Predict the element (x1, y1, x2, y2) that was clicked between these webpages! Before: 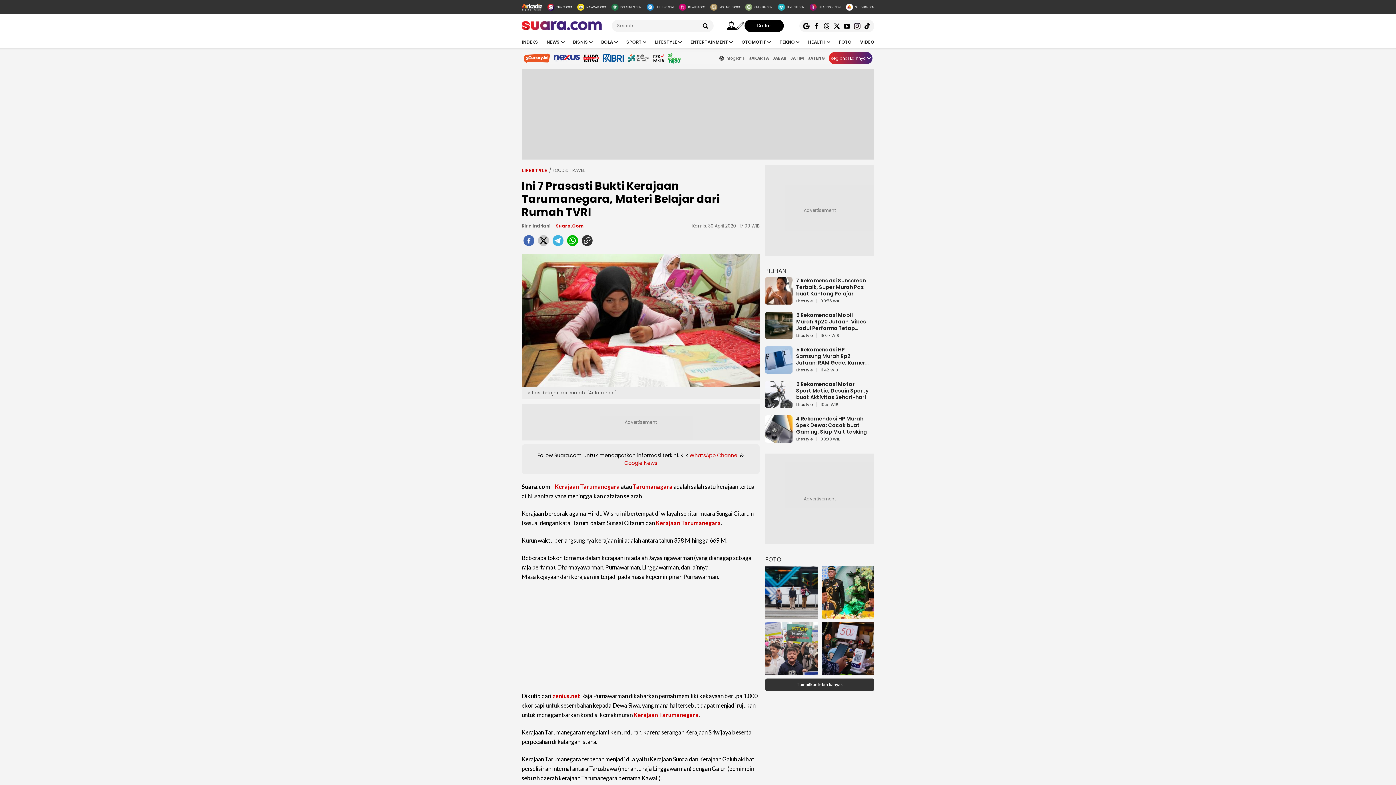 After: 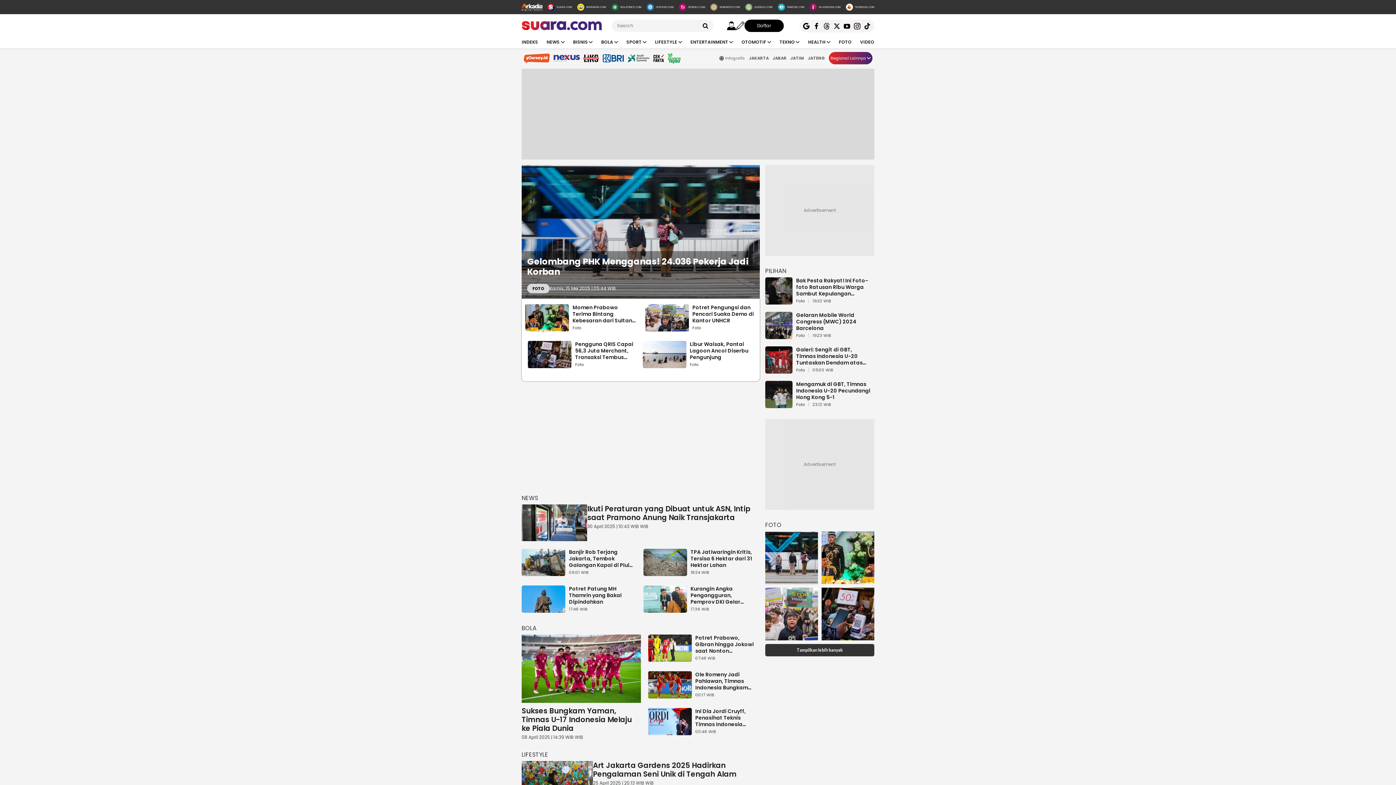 Action: label: FOTO bbox: (839, 38, 851, 45)